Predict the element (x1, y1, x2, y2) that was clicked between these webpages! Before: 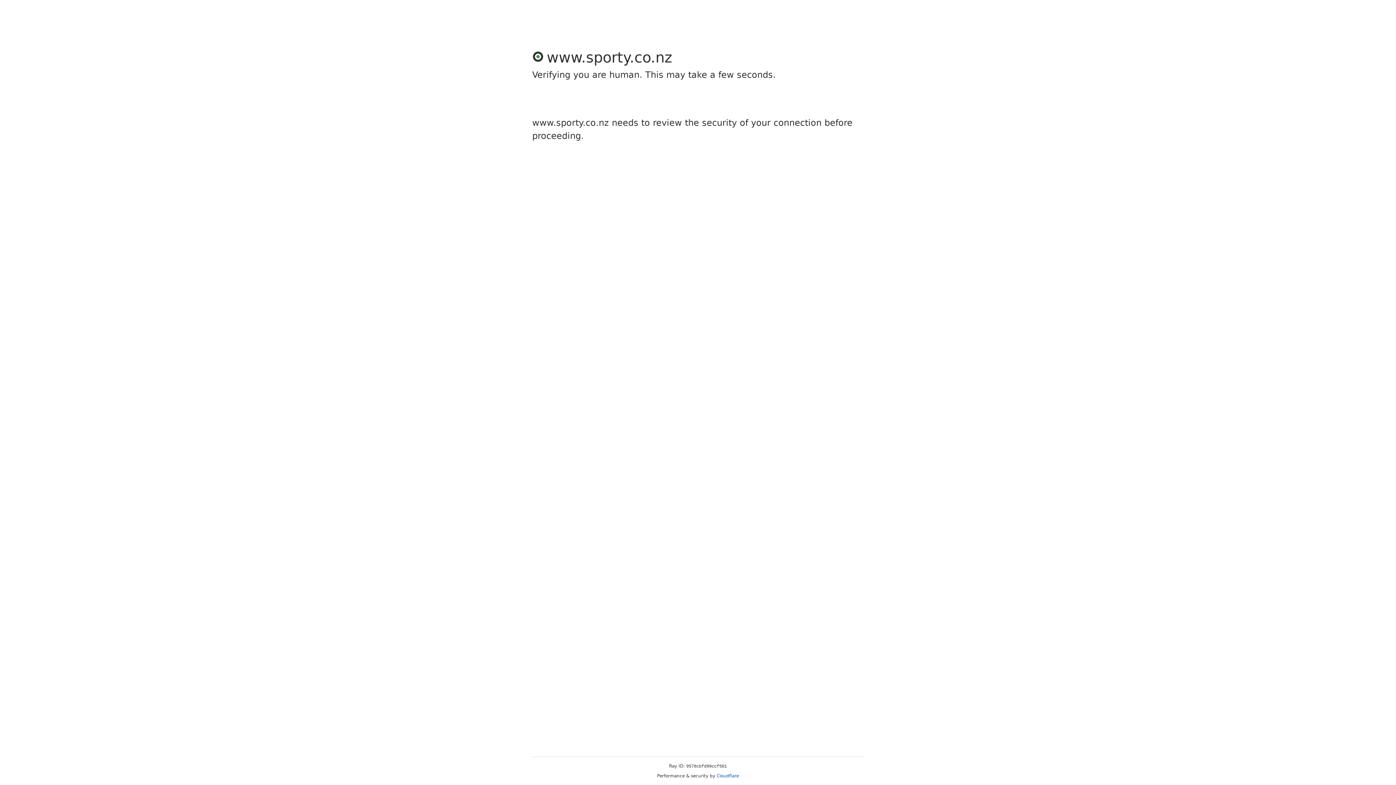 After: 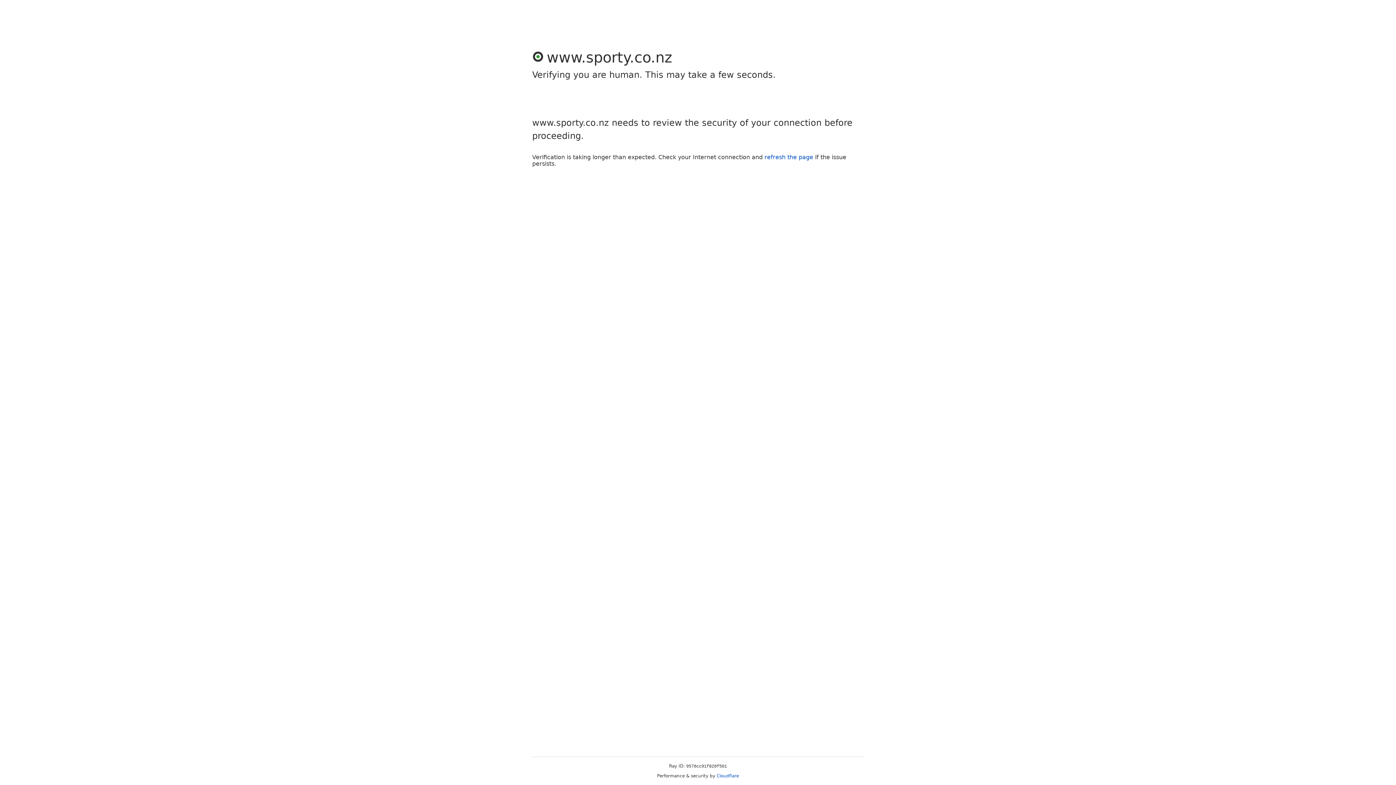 Action: bbox: (716, 773, 739, 778) label: Cloudflare